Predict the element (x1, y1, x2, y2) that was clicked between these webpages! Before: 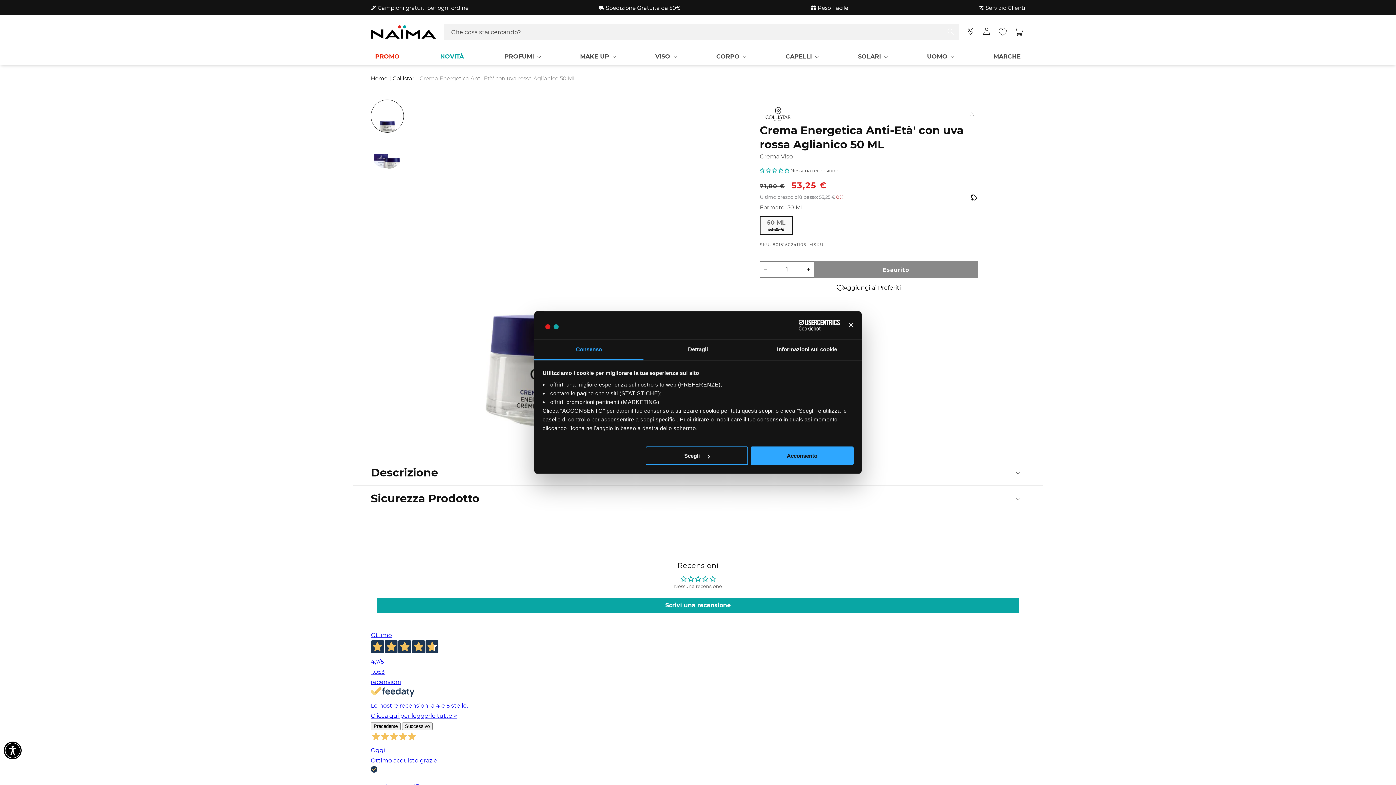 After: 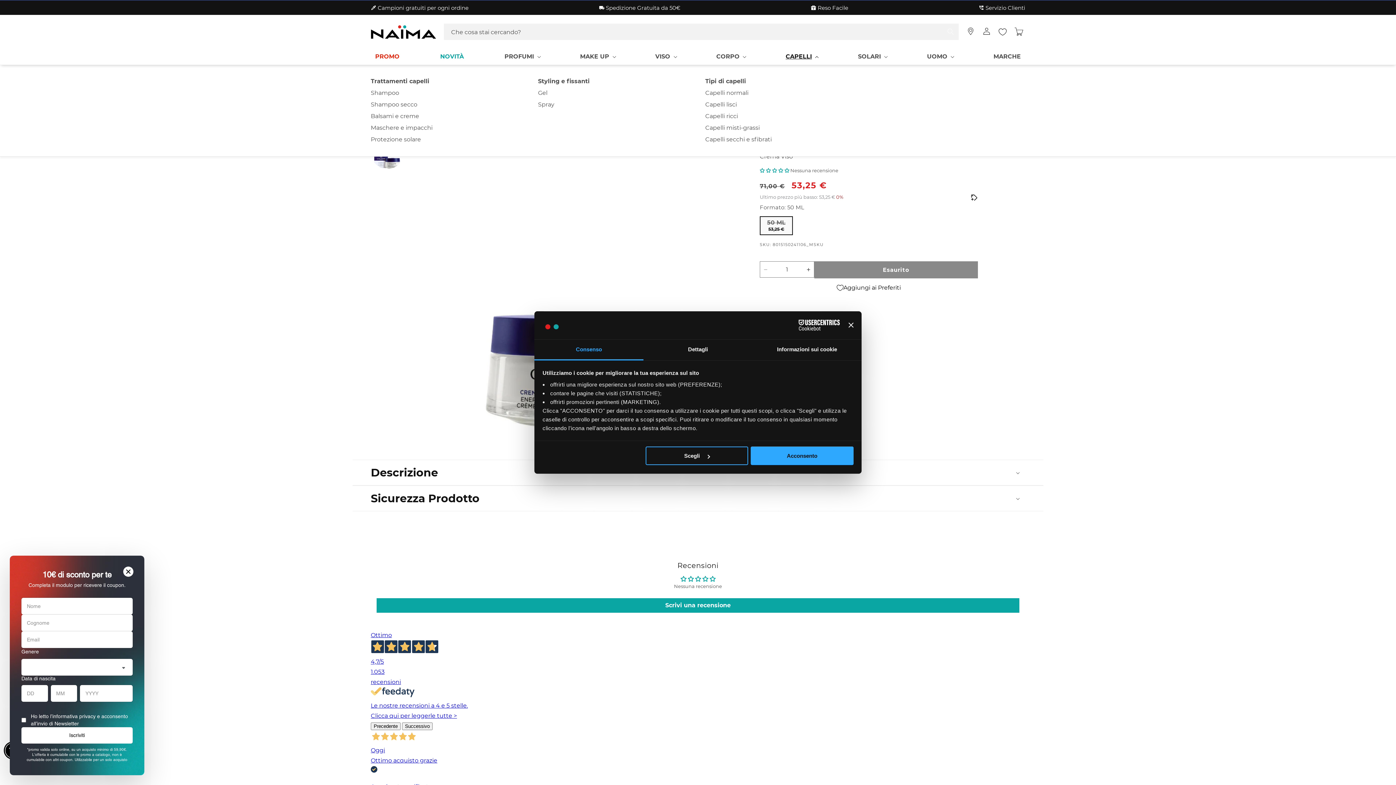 Action: bbox: (781, 48, 821, 64) label: CAPELLI